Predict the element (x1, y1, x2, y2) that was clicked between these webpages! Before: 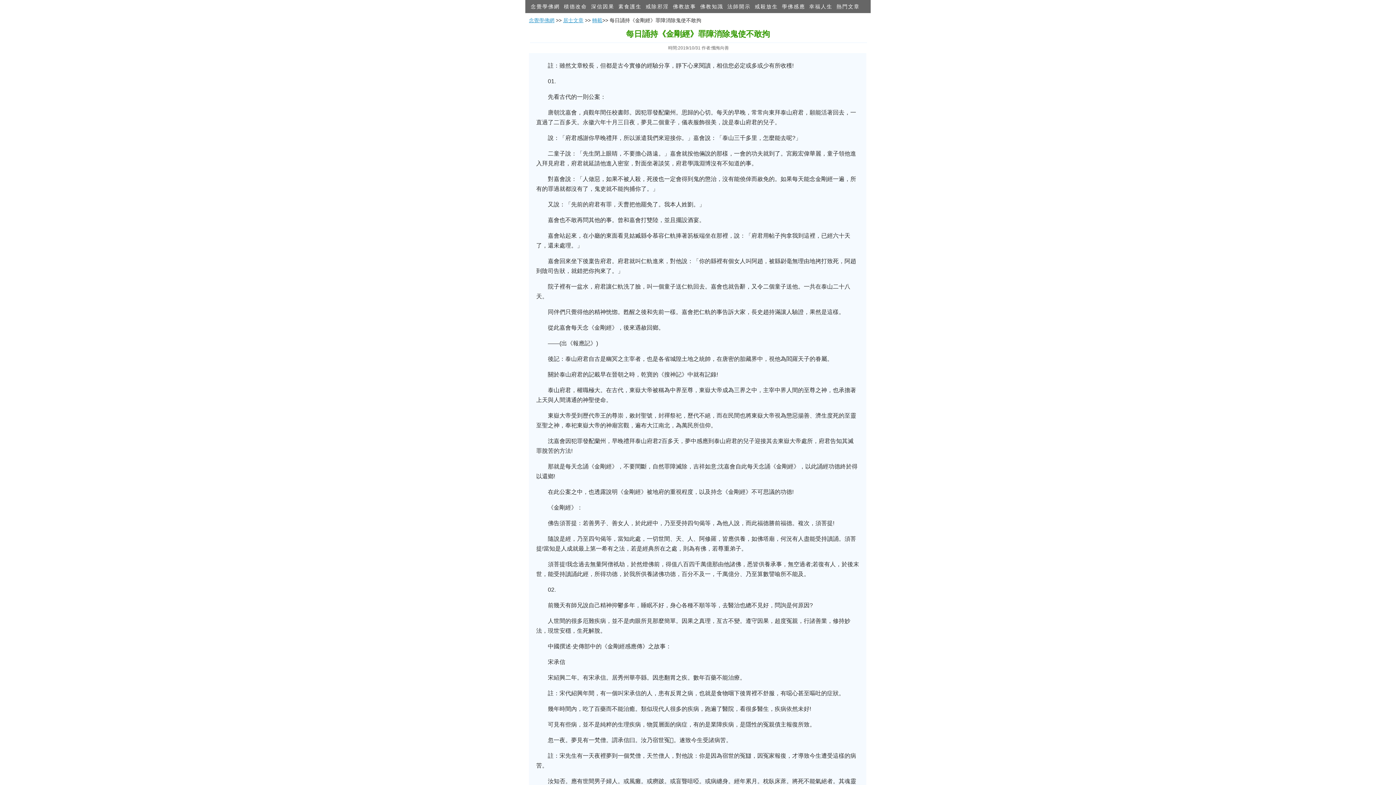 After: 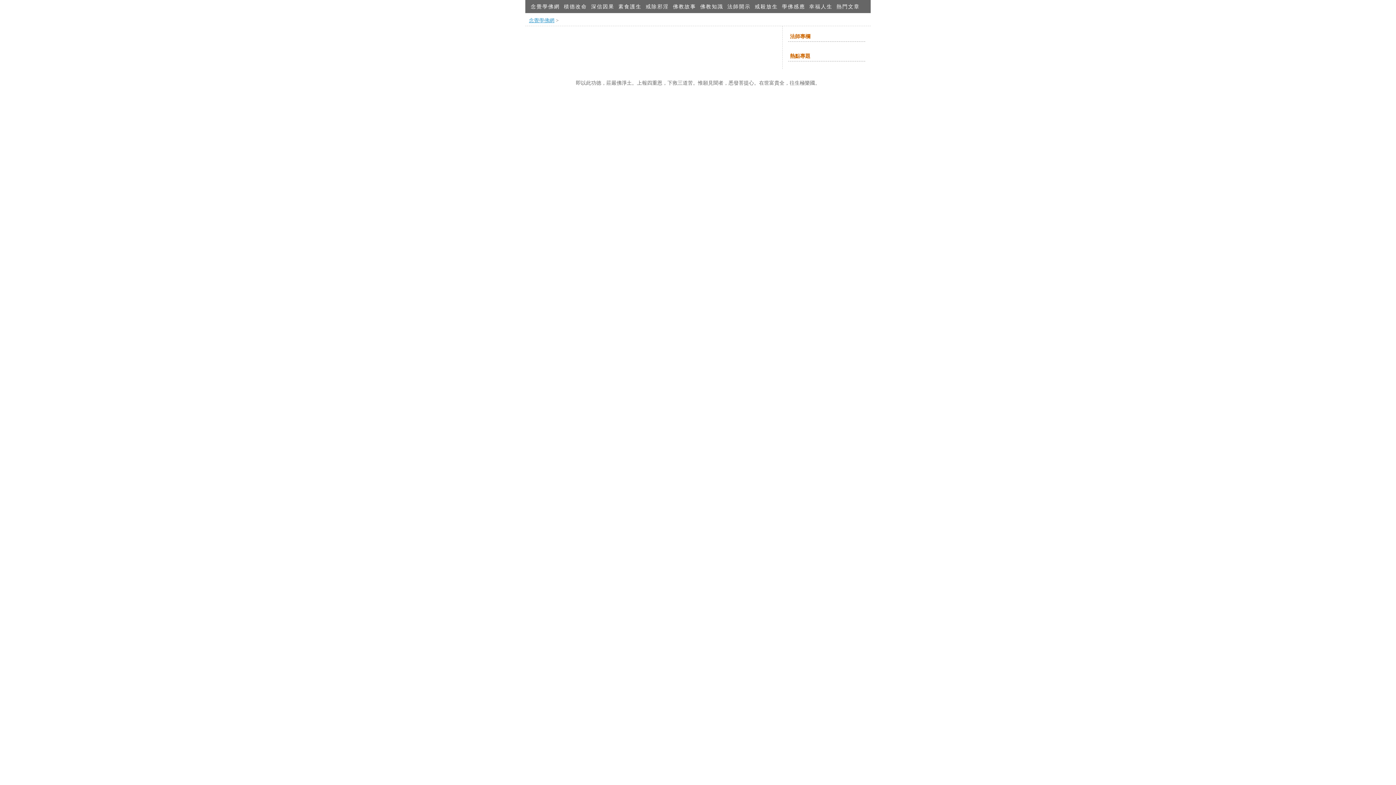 Action: bbox: (562, 0, 589, 13) label: 積德改命